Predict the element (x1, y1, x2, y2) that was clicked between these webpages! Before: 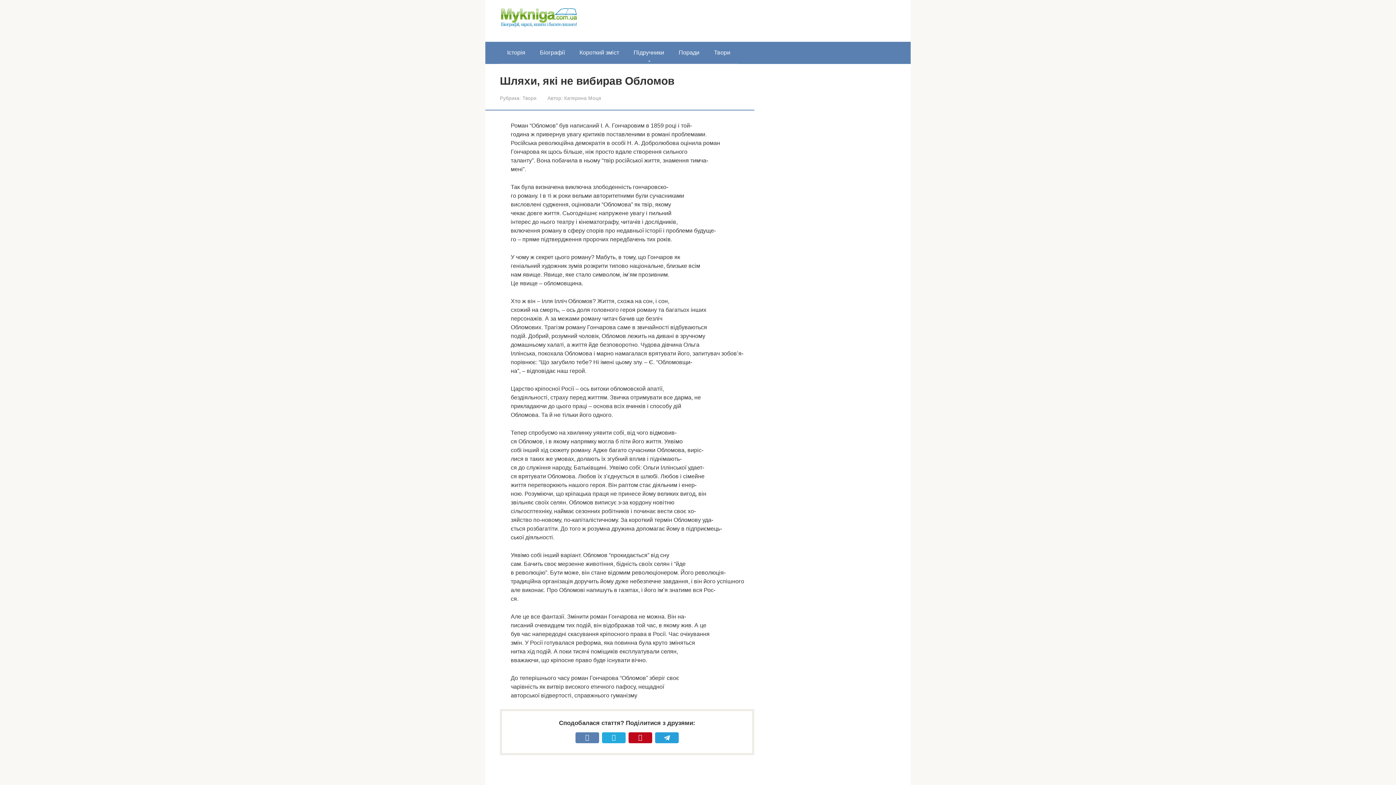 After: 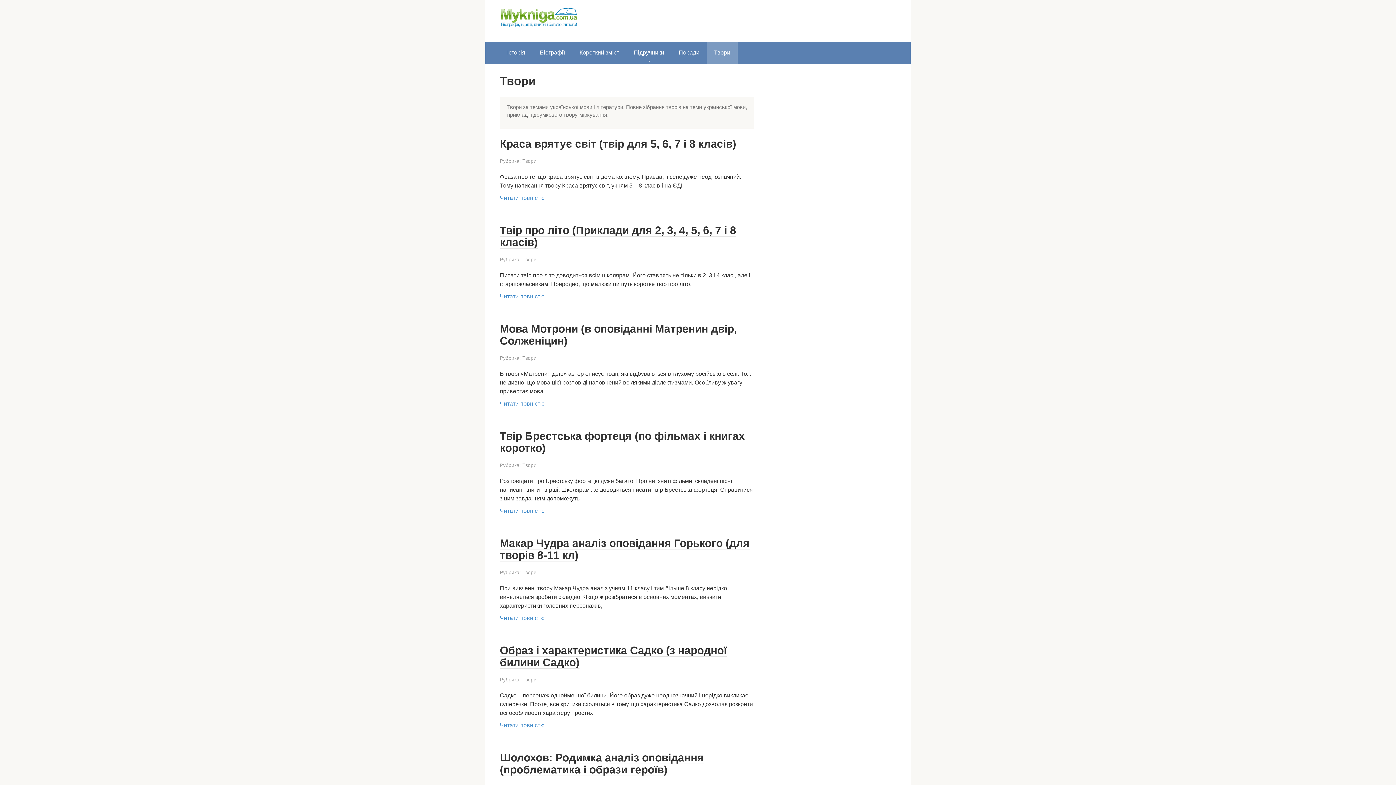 Action: label: Твори bbox: (706, 41, 737, 63)